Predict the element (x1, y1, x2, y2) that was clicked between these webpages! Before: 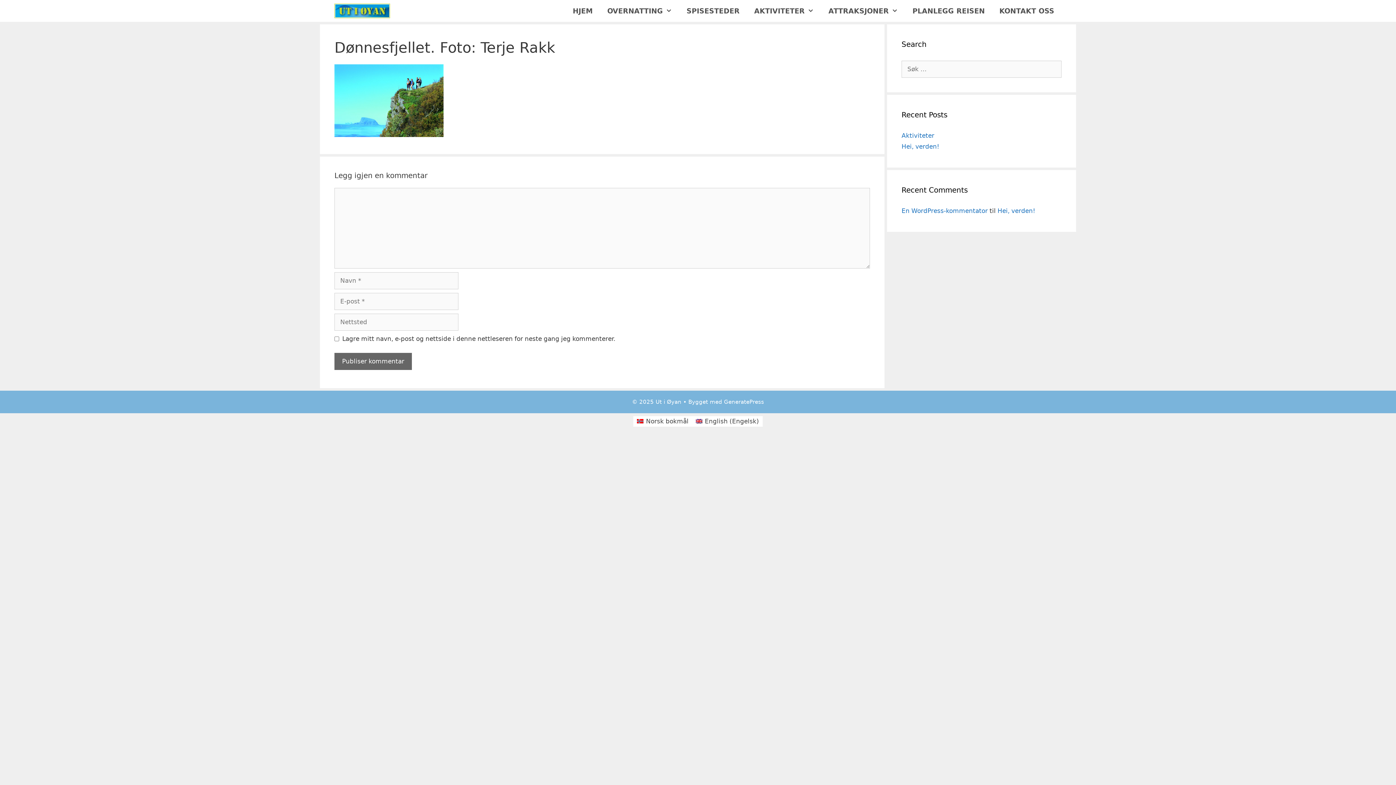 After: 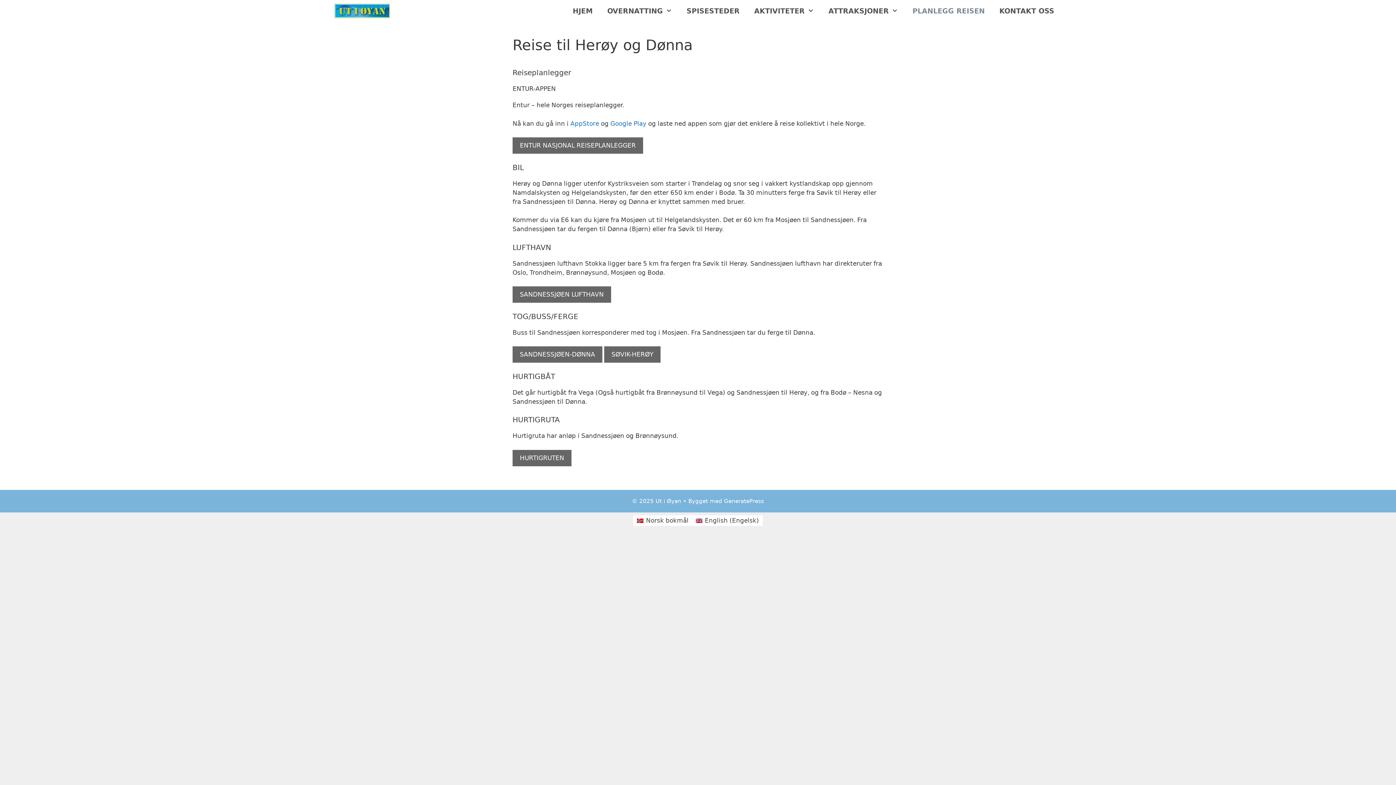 Action: bbox: (905, 0, 992, 21) label: PLANLEGG REISEN